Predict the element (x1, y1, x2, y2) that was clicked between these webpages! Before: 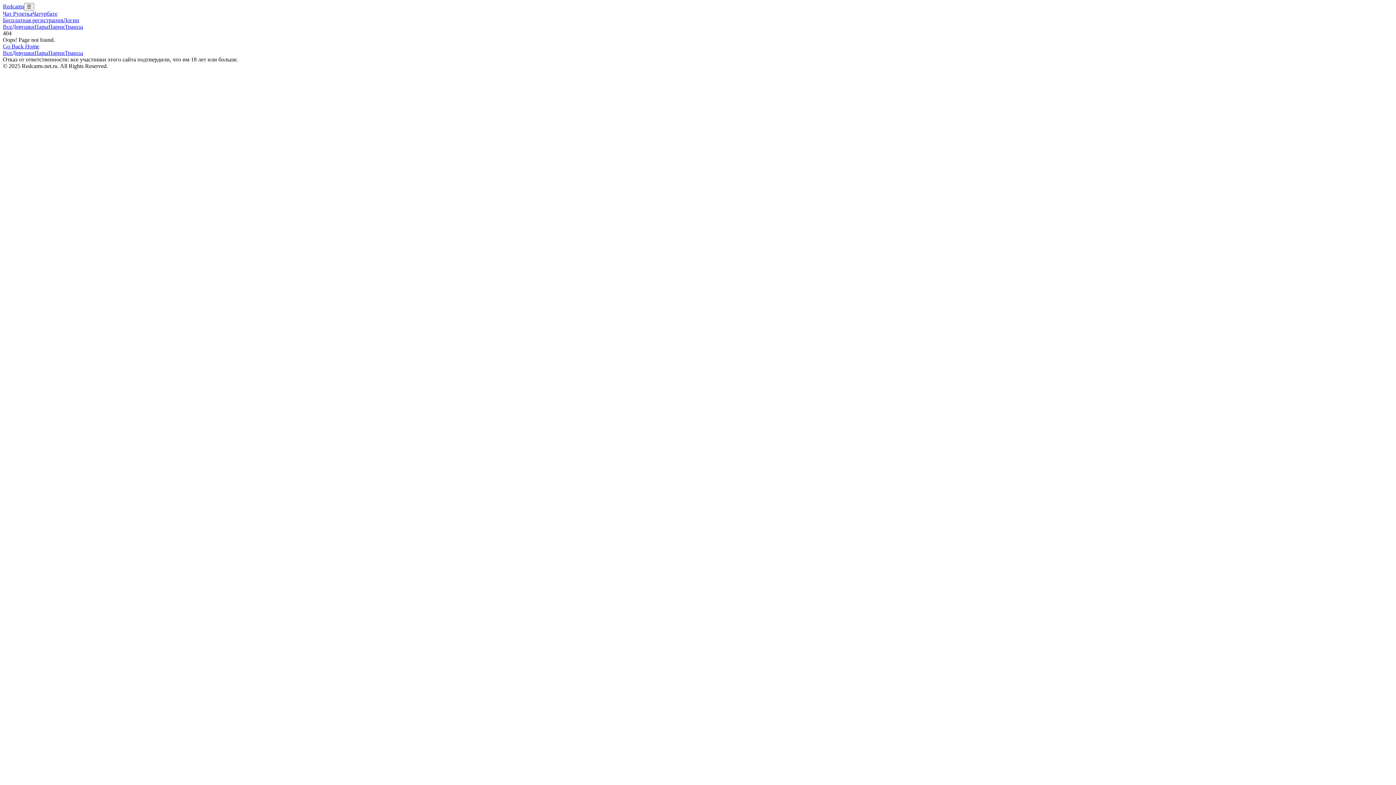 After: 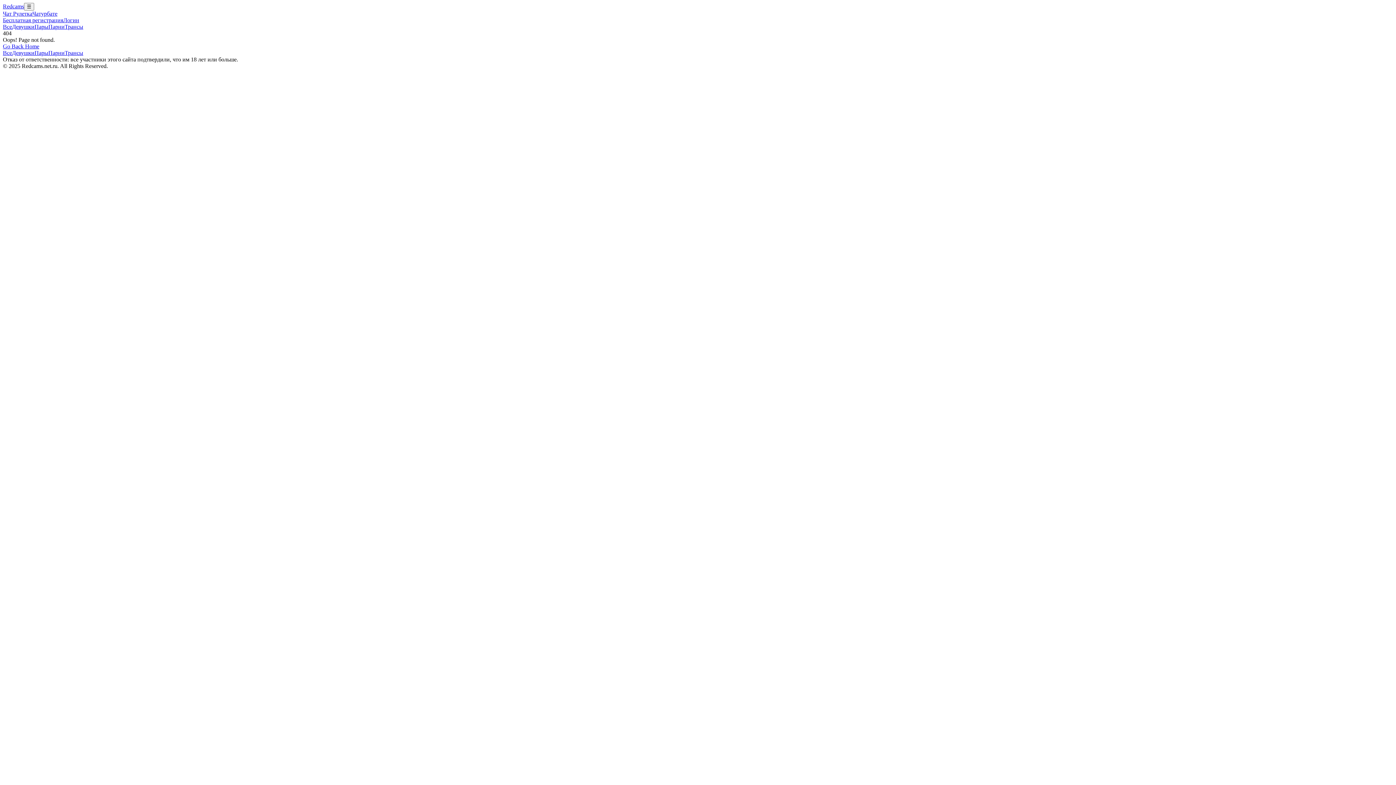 Action: label: Чат Рулетка bbox: (2, 10, 32, 16)